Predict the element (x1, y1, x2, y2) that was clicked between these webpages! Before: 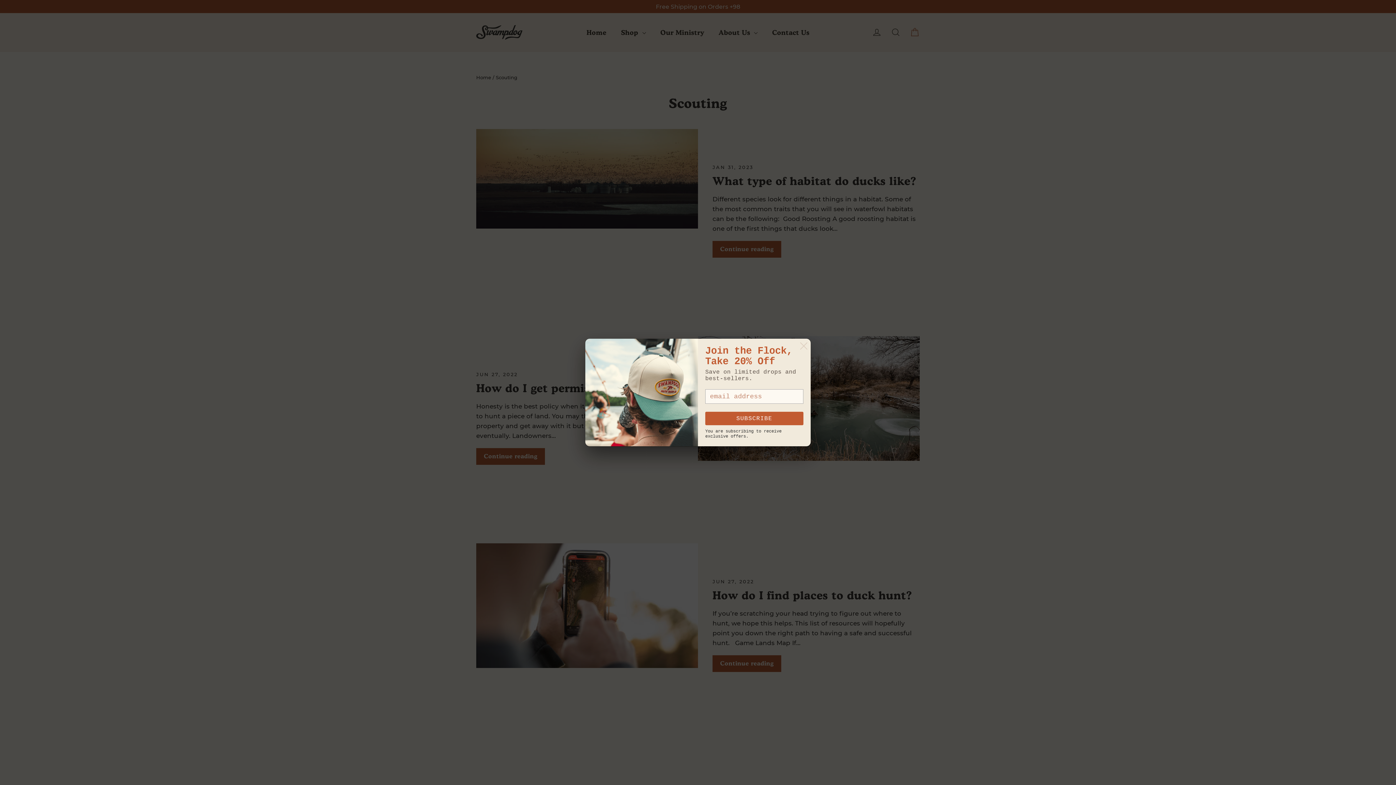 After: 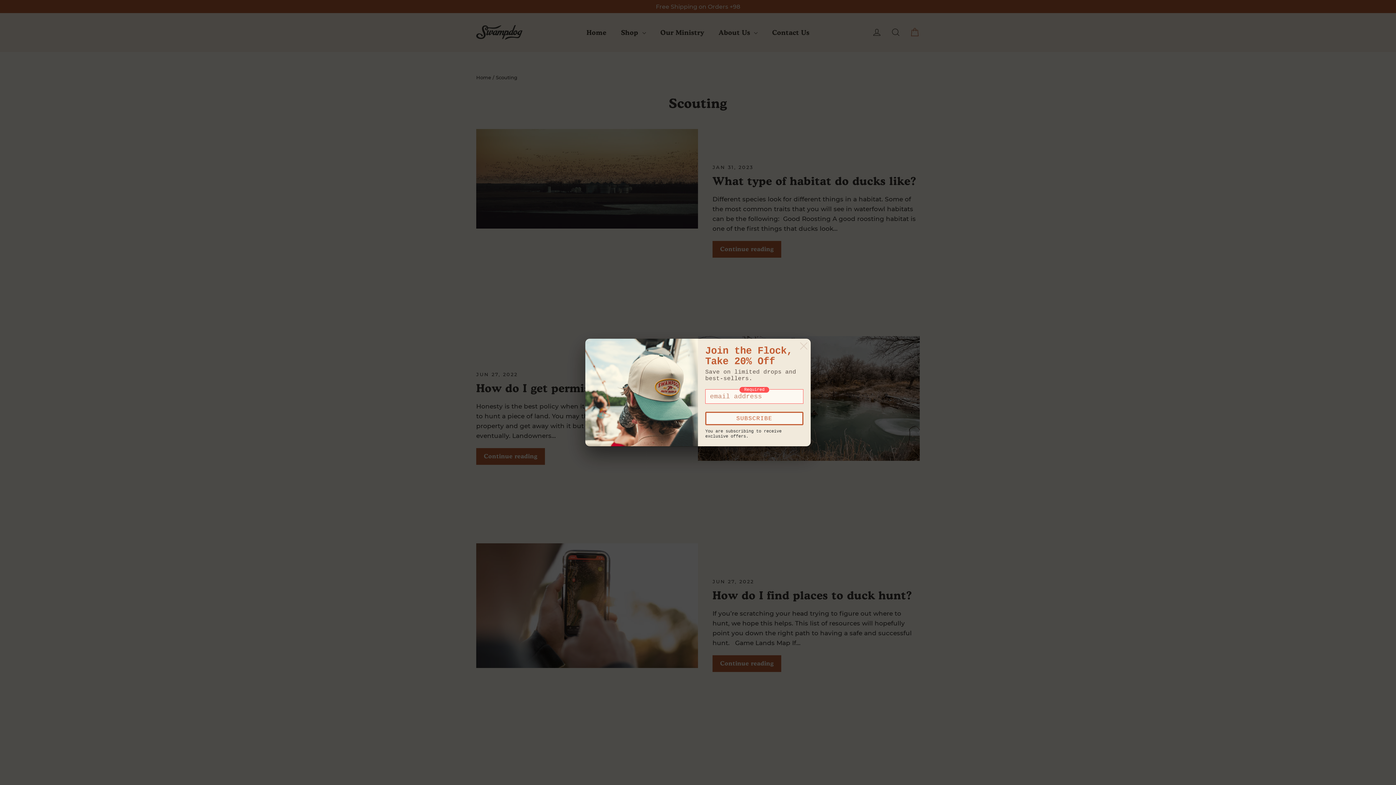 Action: label: SUBSCRIBE bbox: (705, 412, 803, 425)